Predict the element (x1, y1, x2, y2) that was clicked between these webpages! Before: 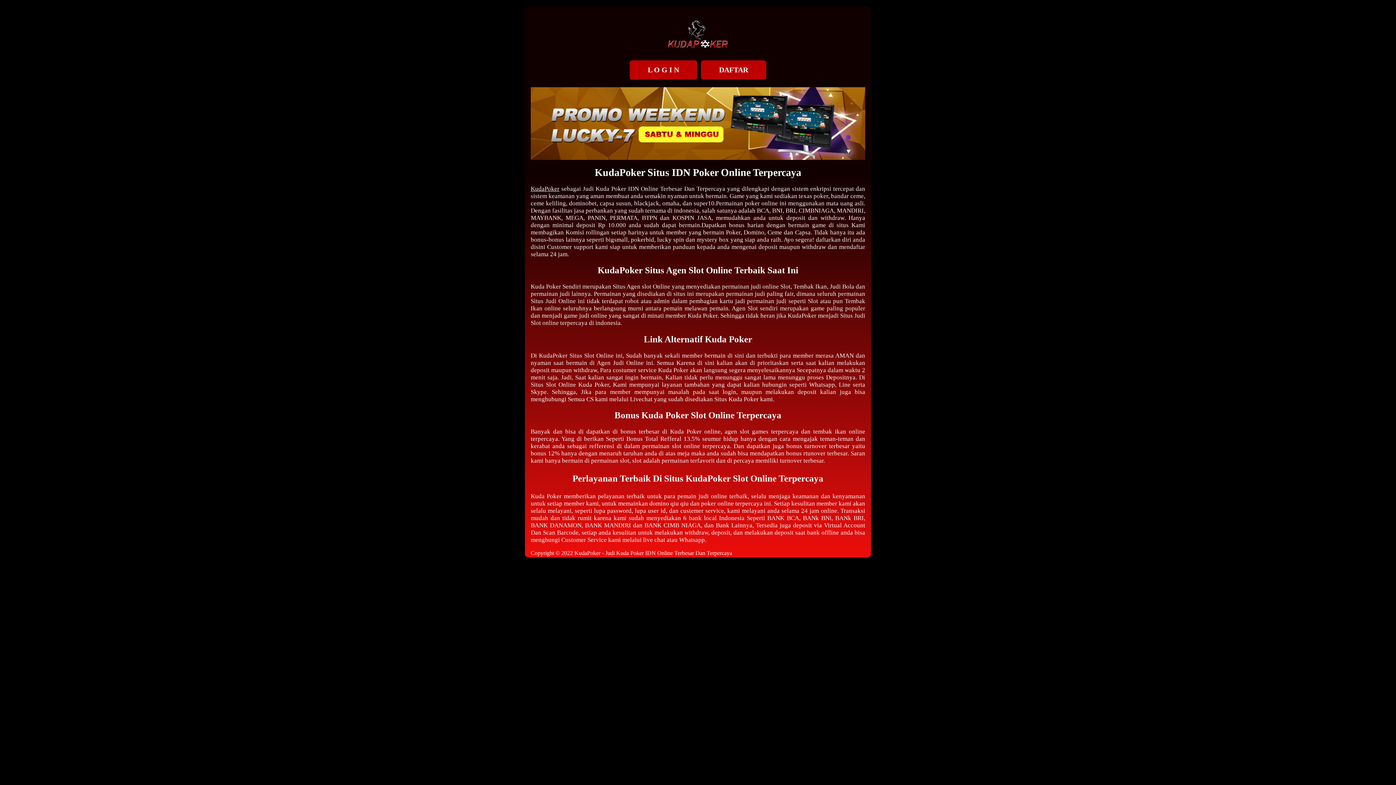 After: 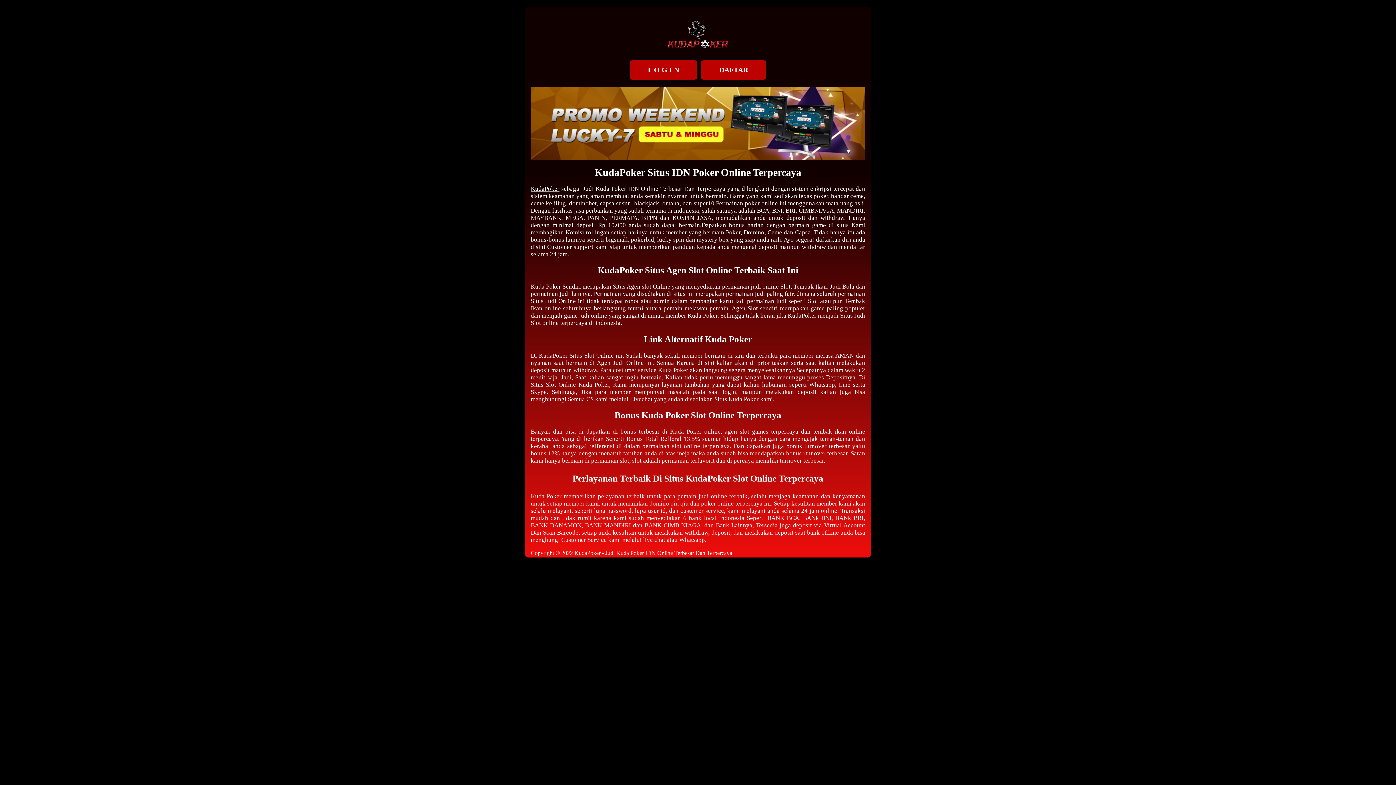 Action: label: KudaPoker bbox: (530, 185, 559, 192)